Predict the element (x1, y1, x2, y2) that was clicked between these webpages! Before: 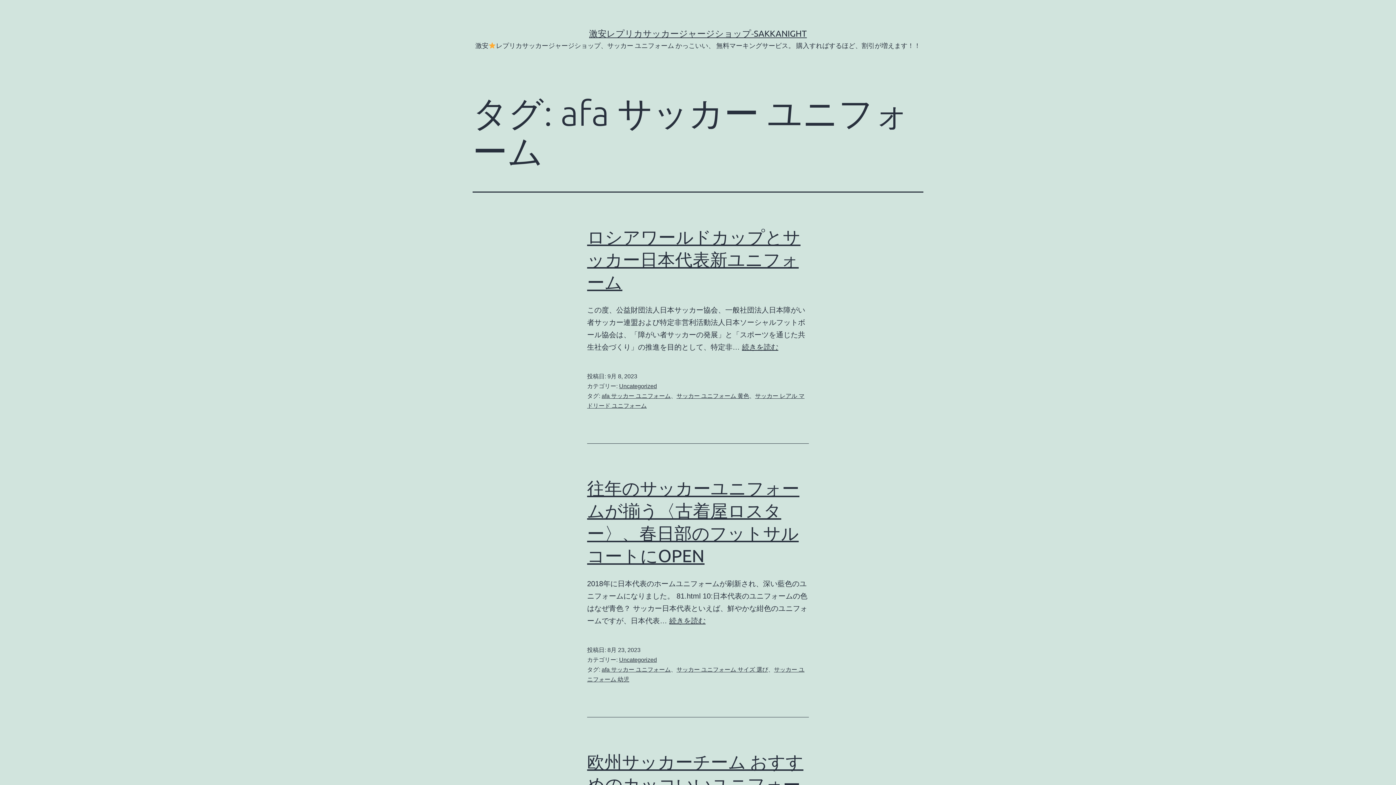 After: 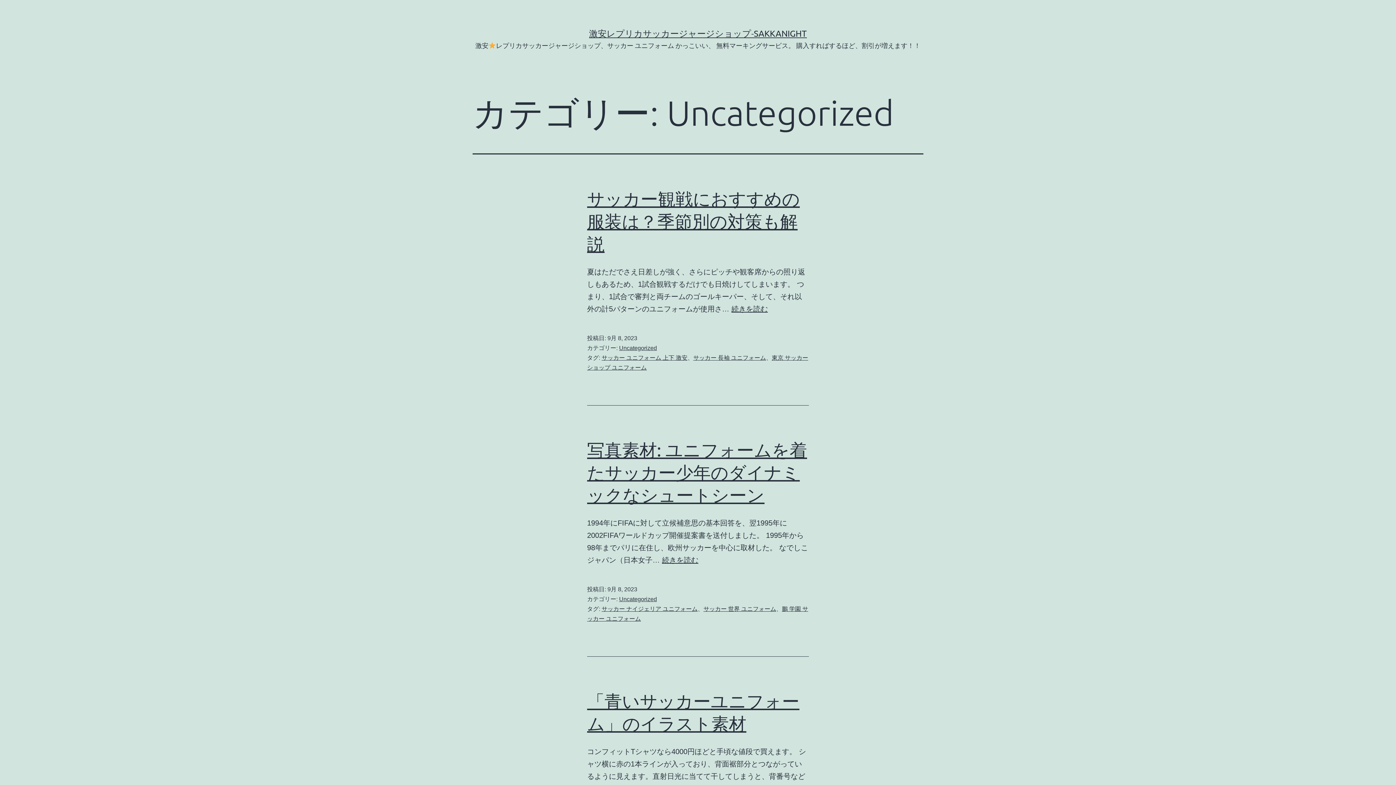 Action: label: Uncategorized bbox: (619, 657, 657, 663)